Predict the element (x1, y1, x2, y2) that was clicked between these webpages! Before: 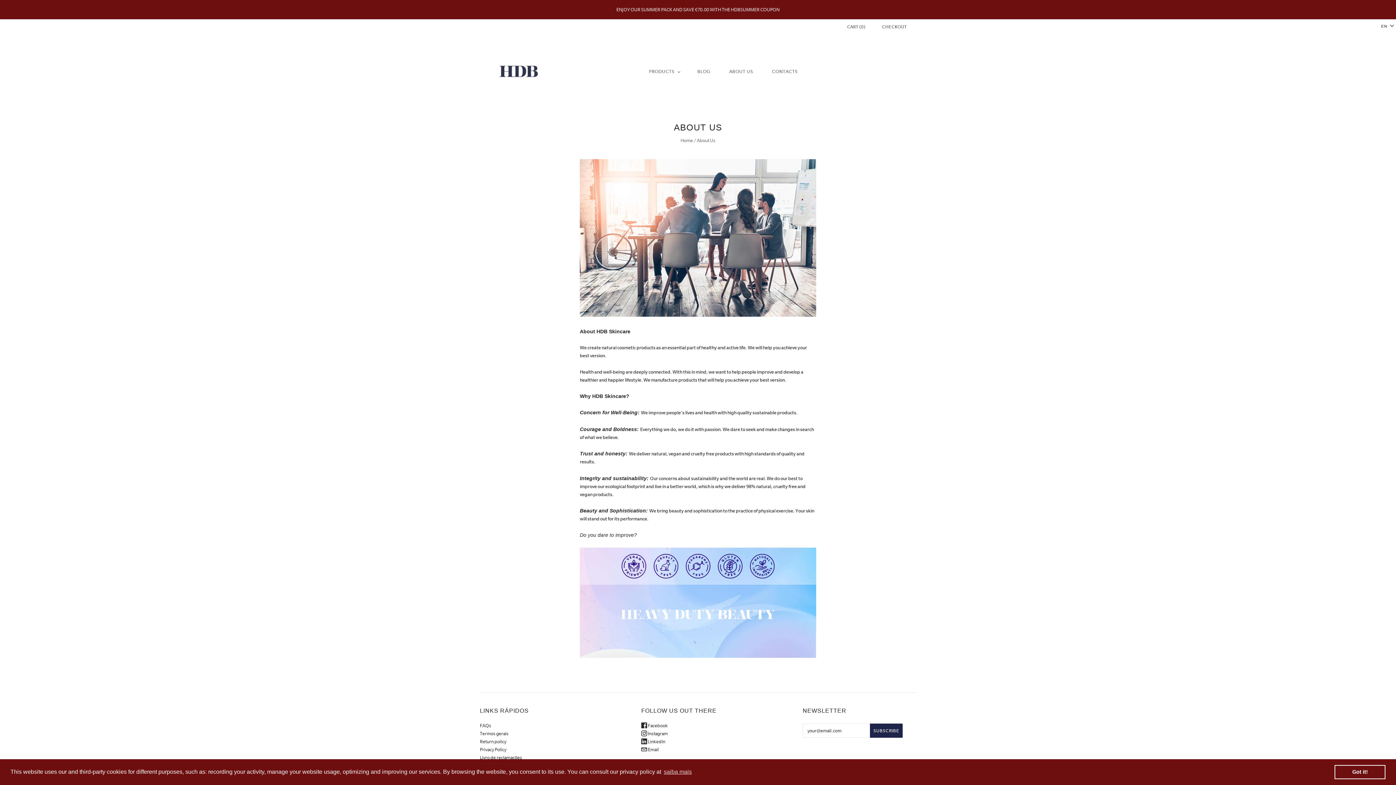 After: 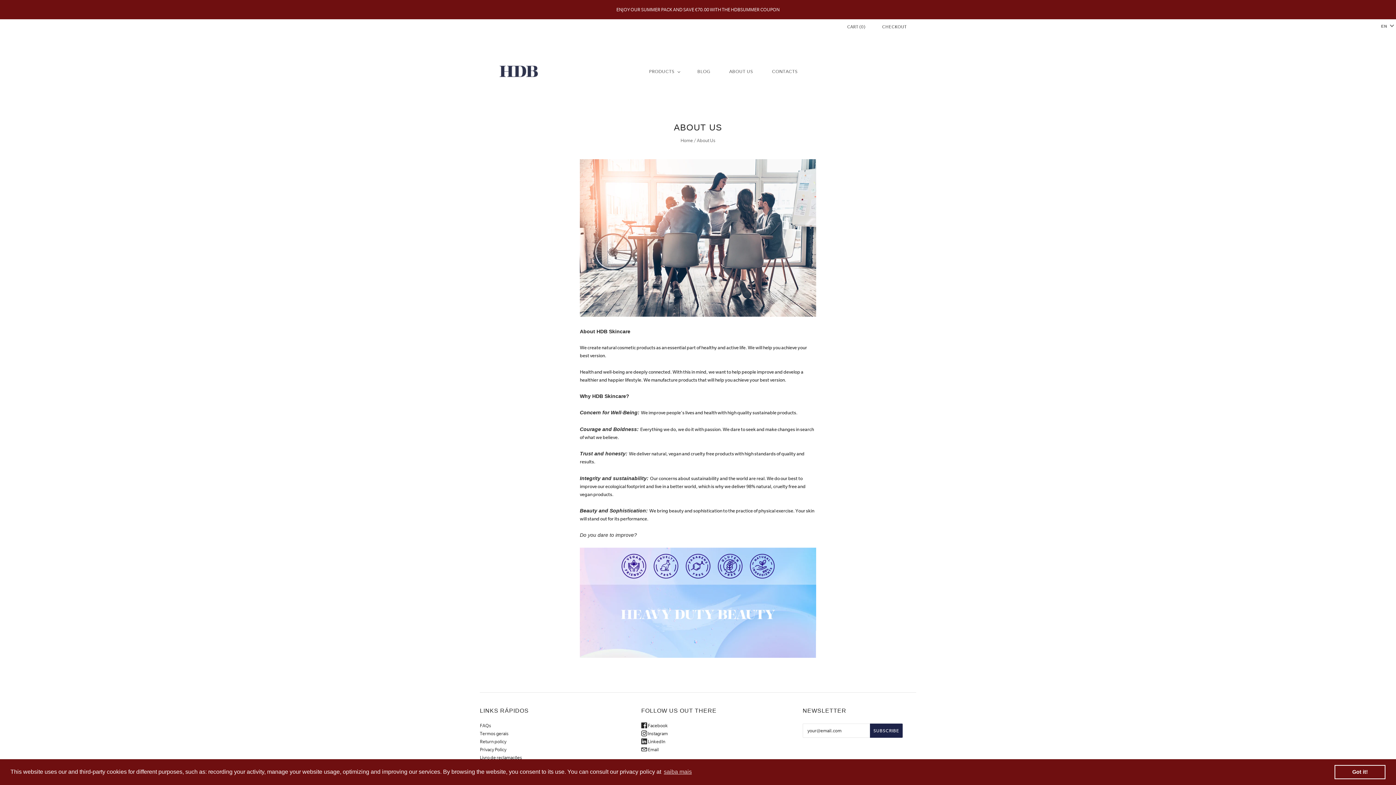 Action: label:  Email bbox: (641, 747, 658, 752)